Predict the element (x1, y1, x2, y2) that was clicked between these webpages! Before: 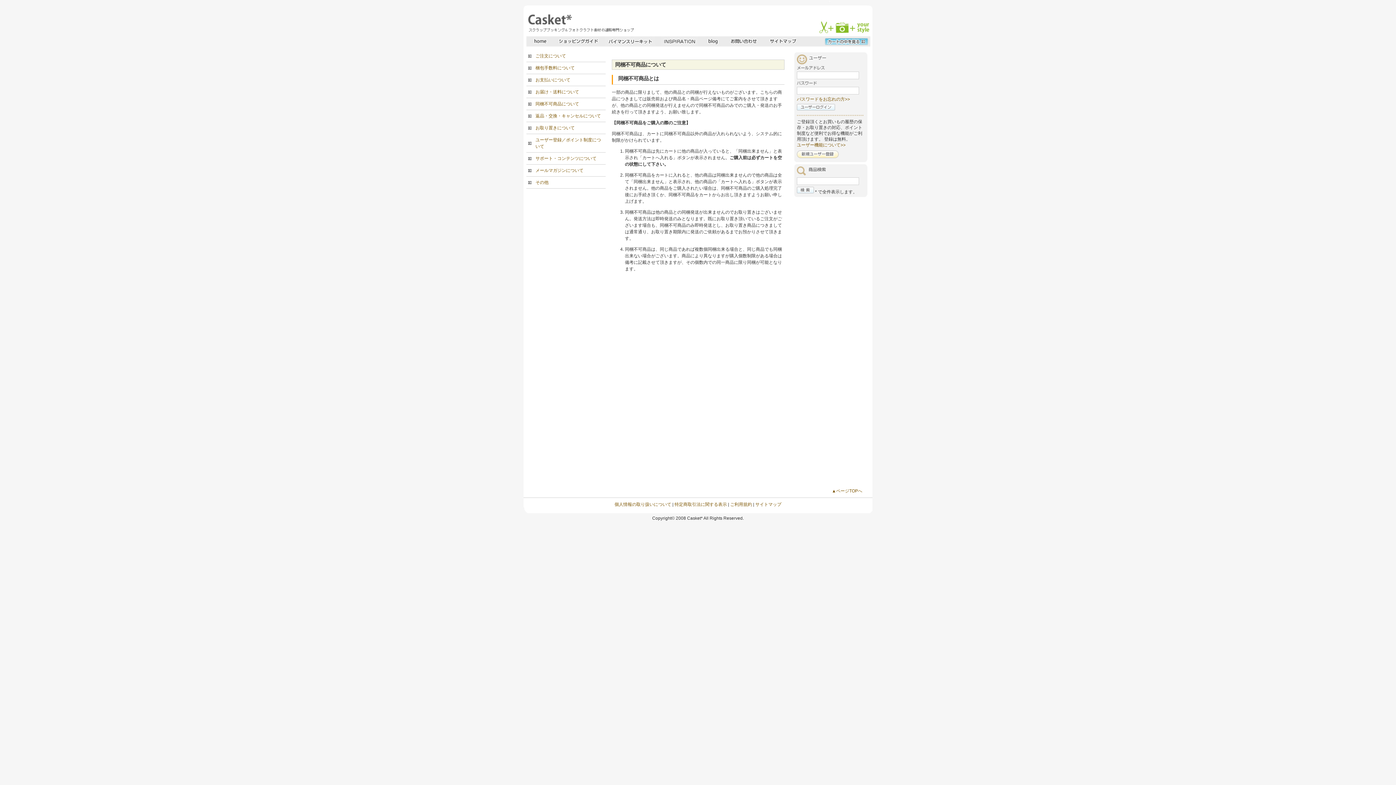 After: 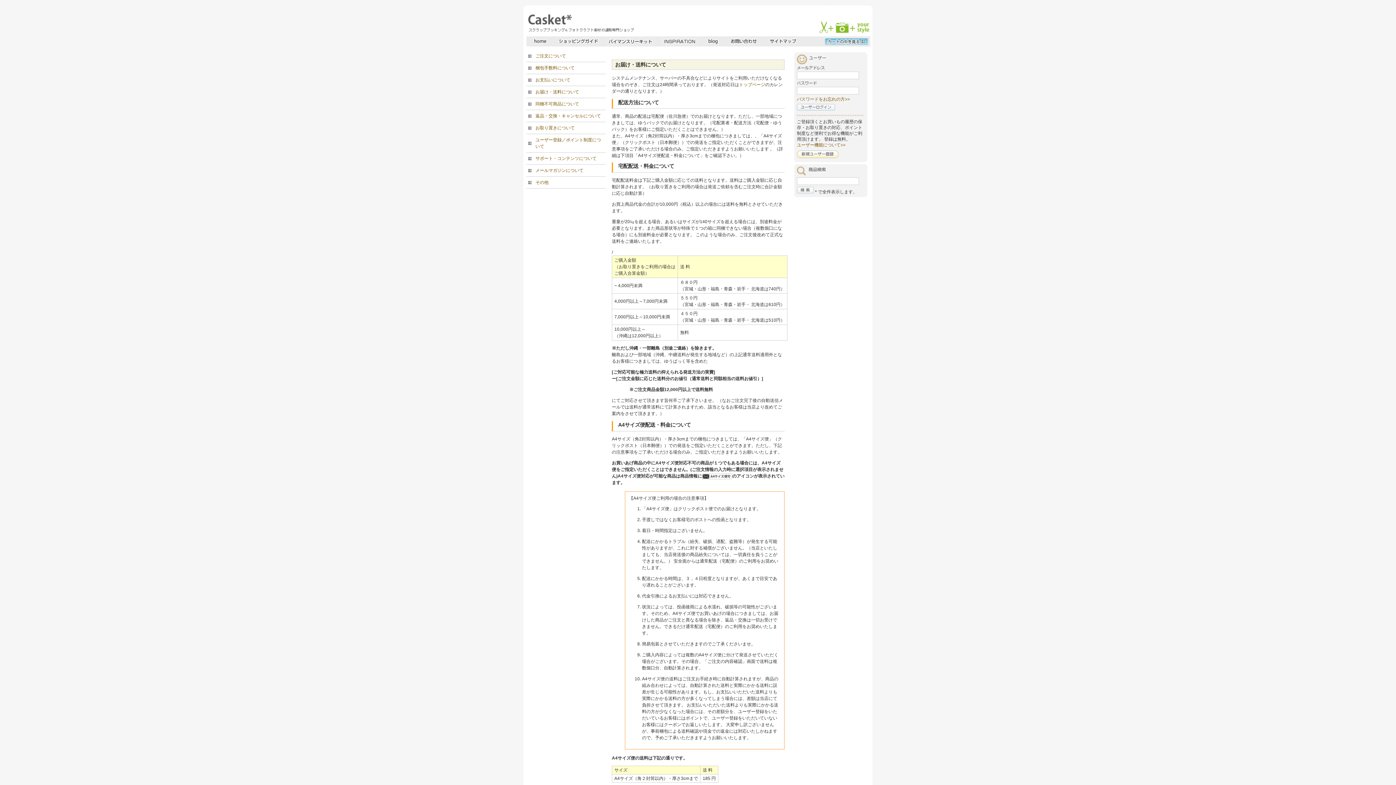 Action: label: お届け・送料について bbox: (535, 89, 579, 94)